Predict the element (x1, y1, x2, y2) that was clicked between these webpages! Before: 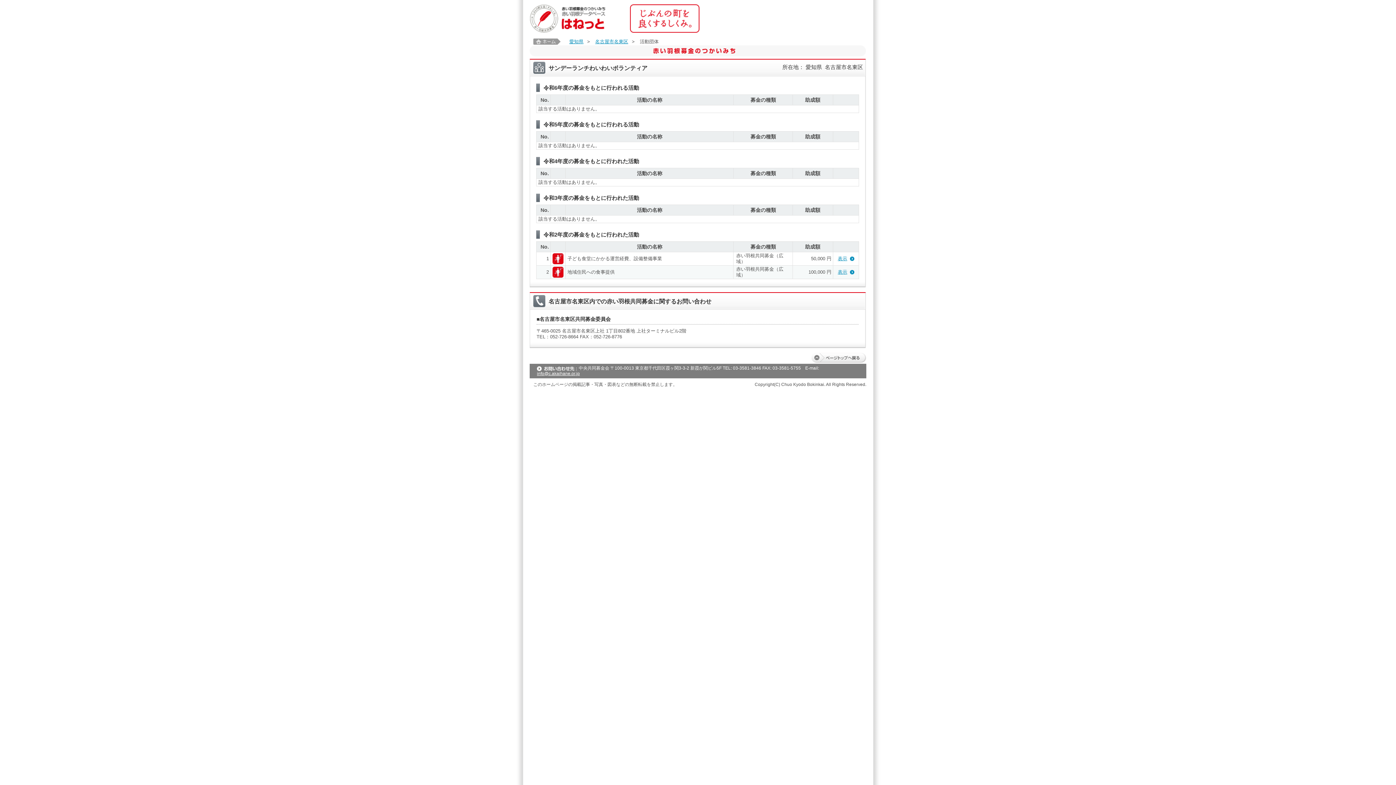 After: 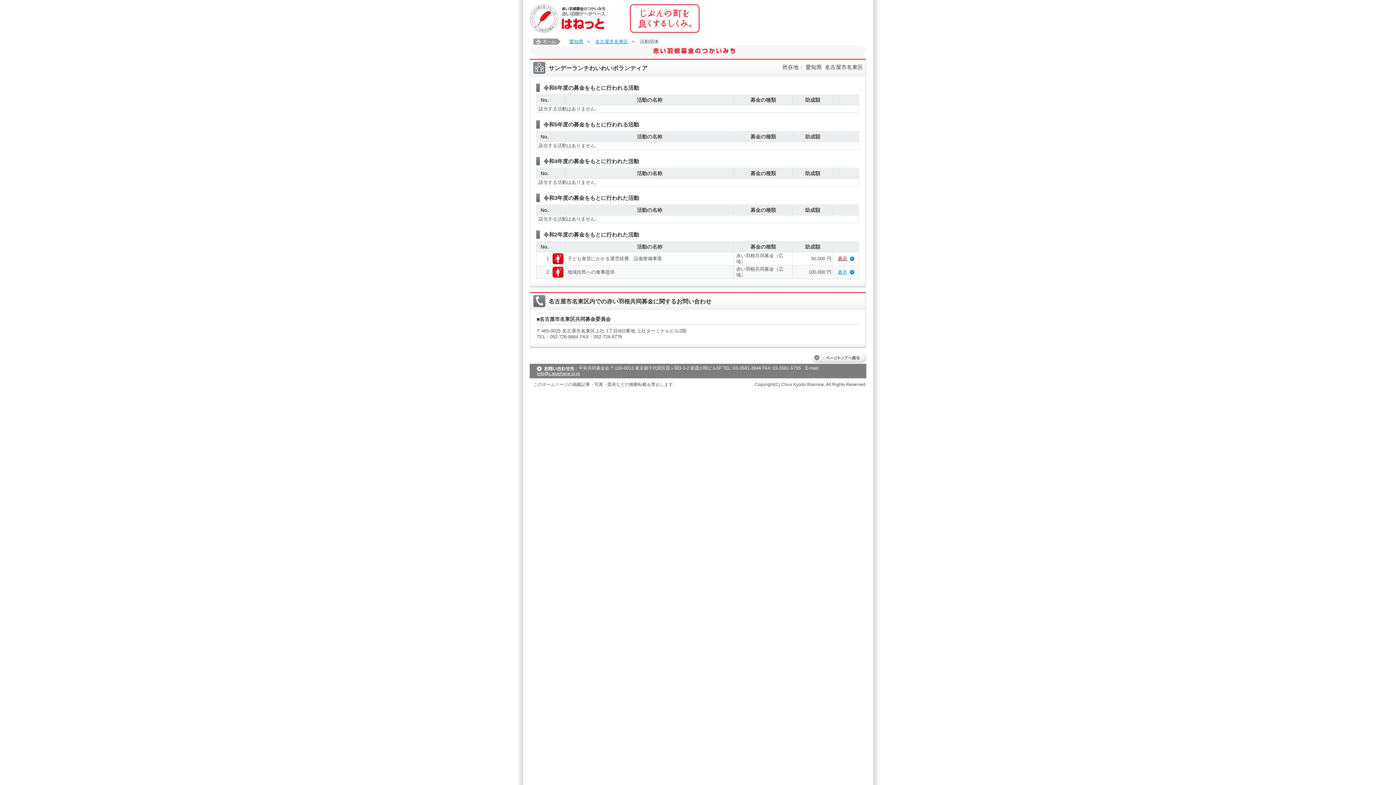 Action: bbox: (838, 255, 854, 261) label: 表示